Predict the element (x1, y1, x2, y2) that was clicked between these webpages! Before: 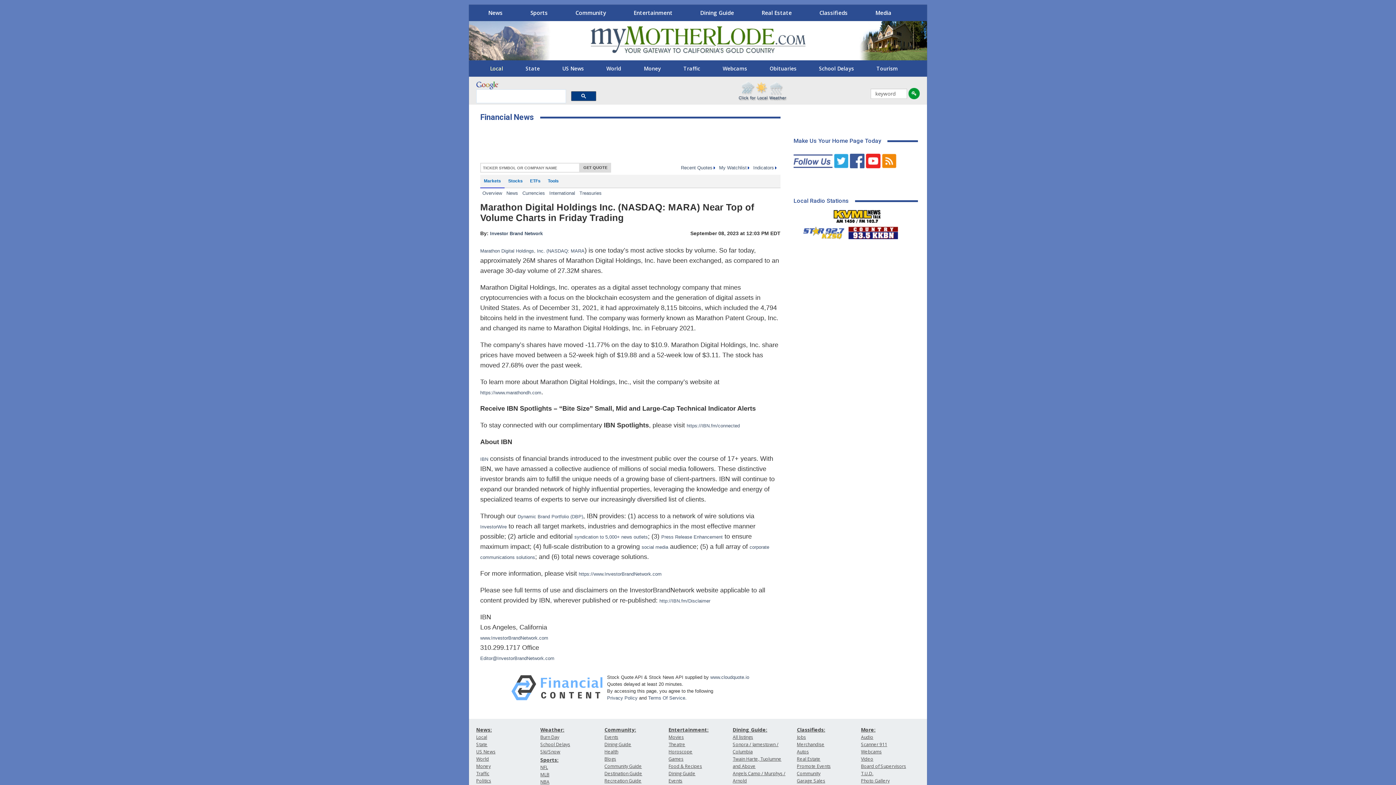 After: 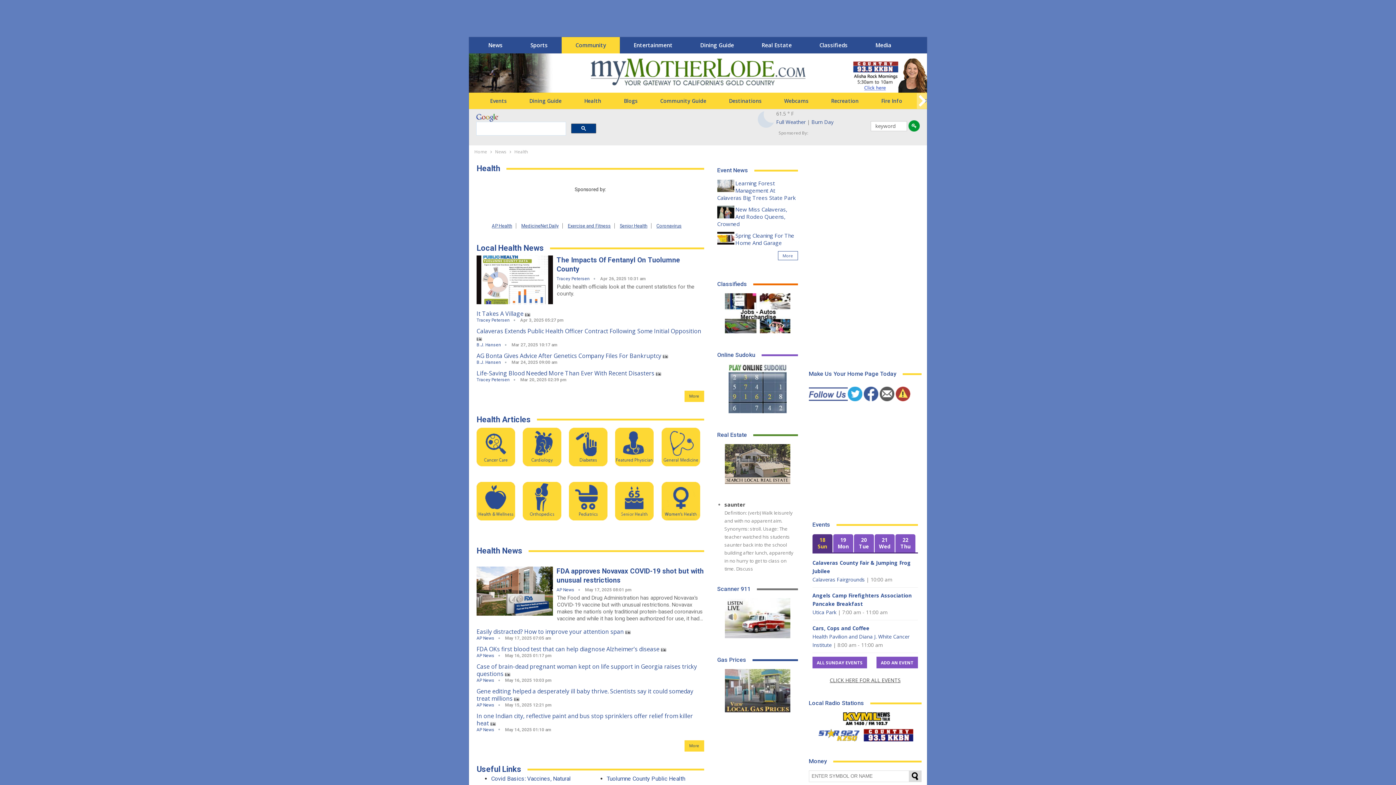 Action: label: Health bbox: (604, 748, 618, 755)